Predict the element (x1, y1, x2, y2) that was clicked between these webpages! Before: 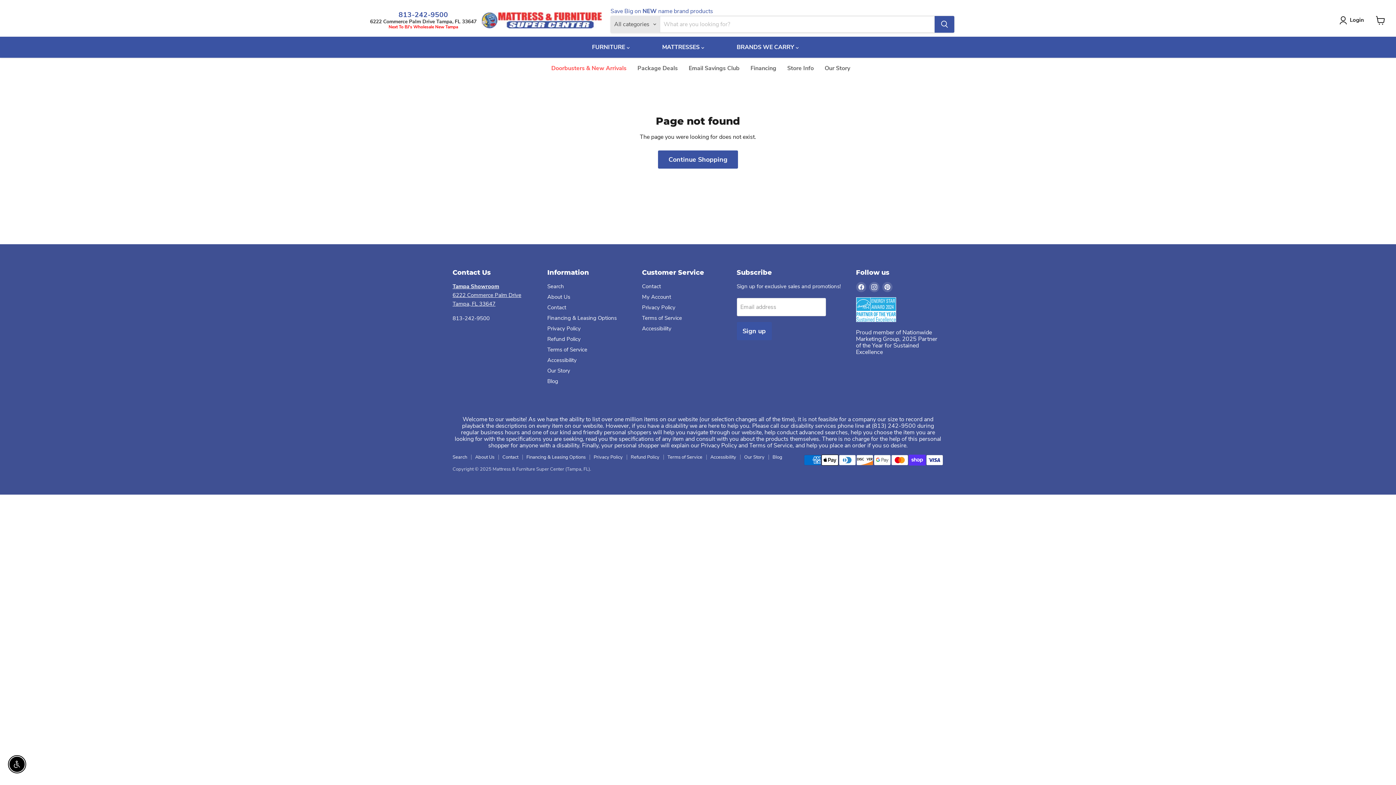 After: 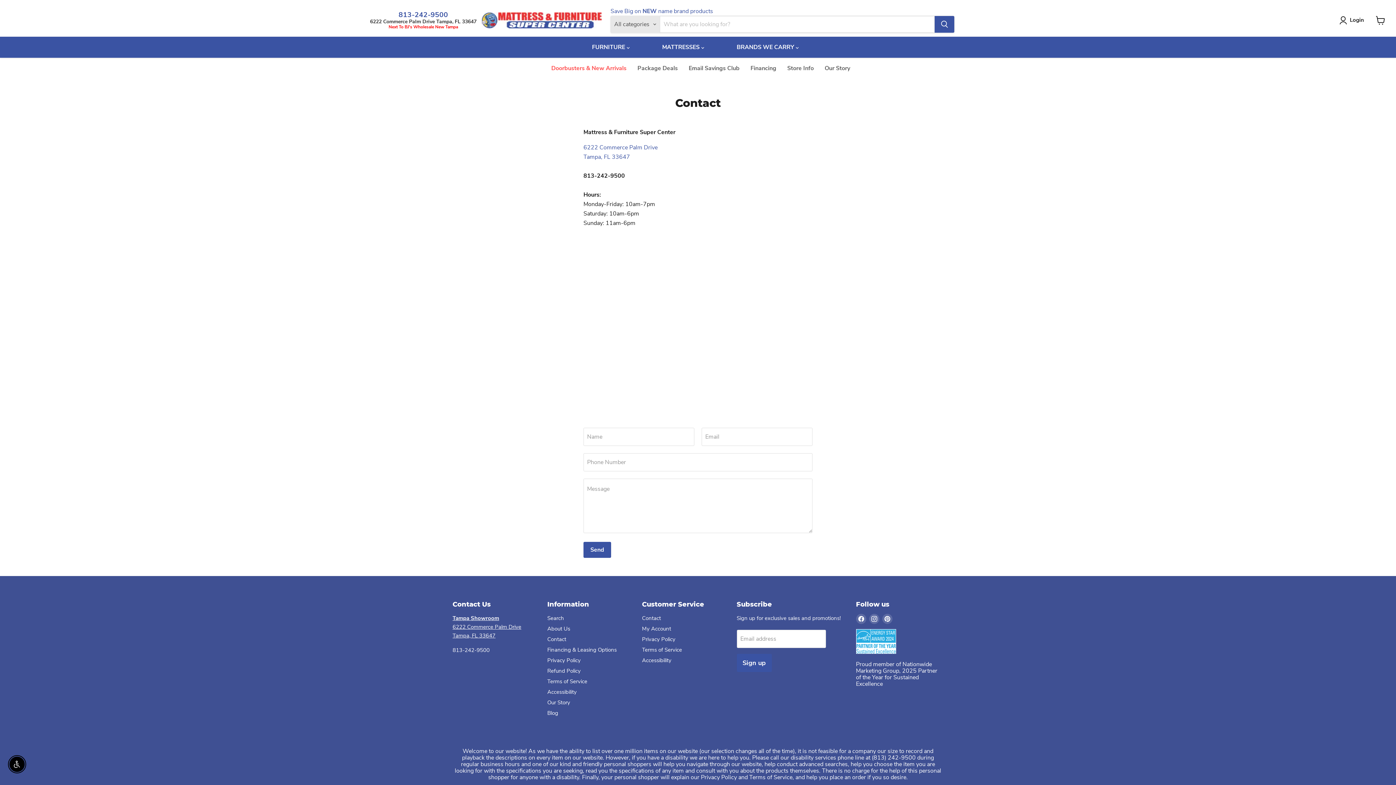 Action: label: Contact bbox: (502, 454, 518, 460)